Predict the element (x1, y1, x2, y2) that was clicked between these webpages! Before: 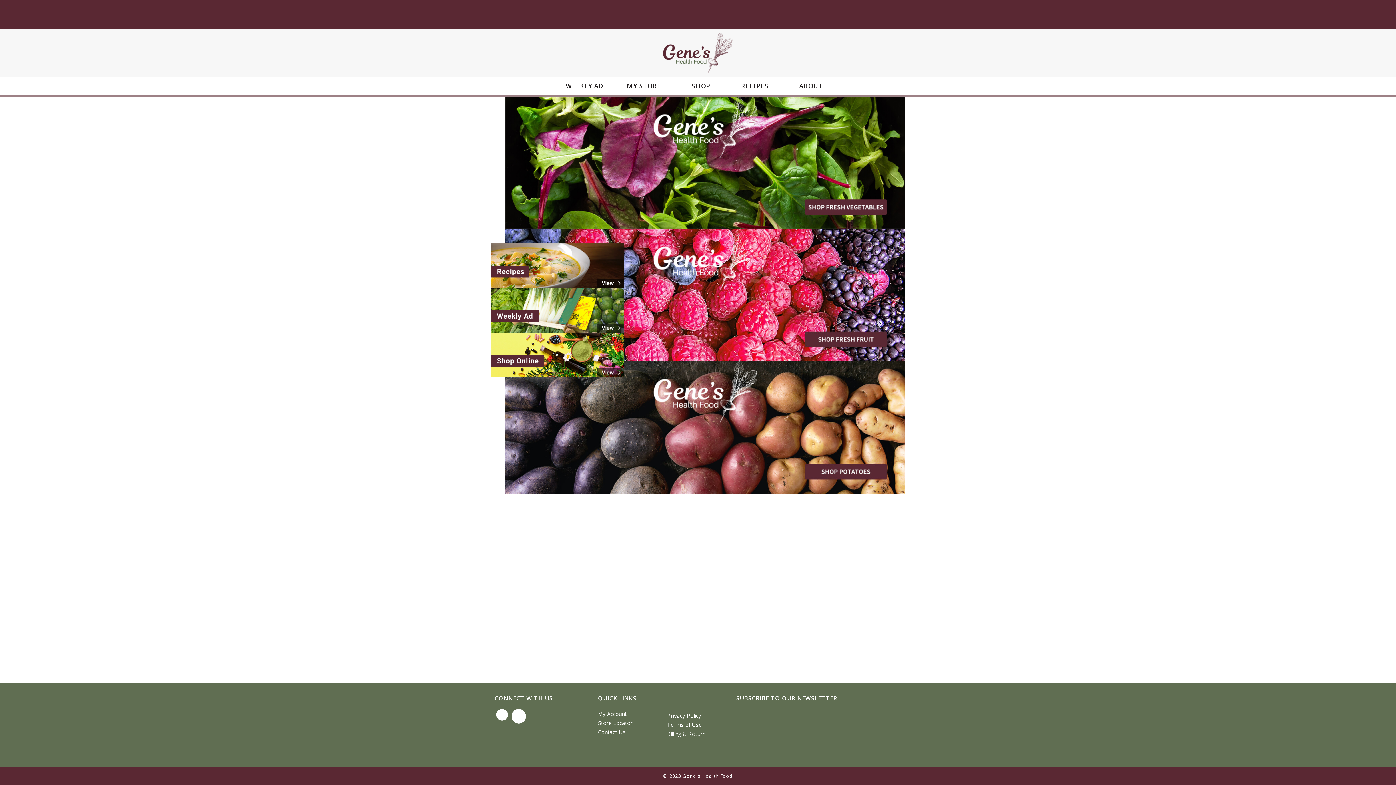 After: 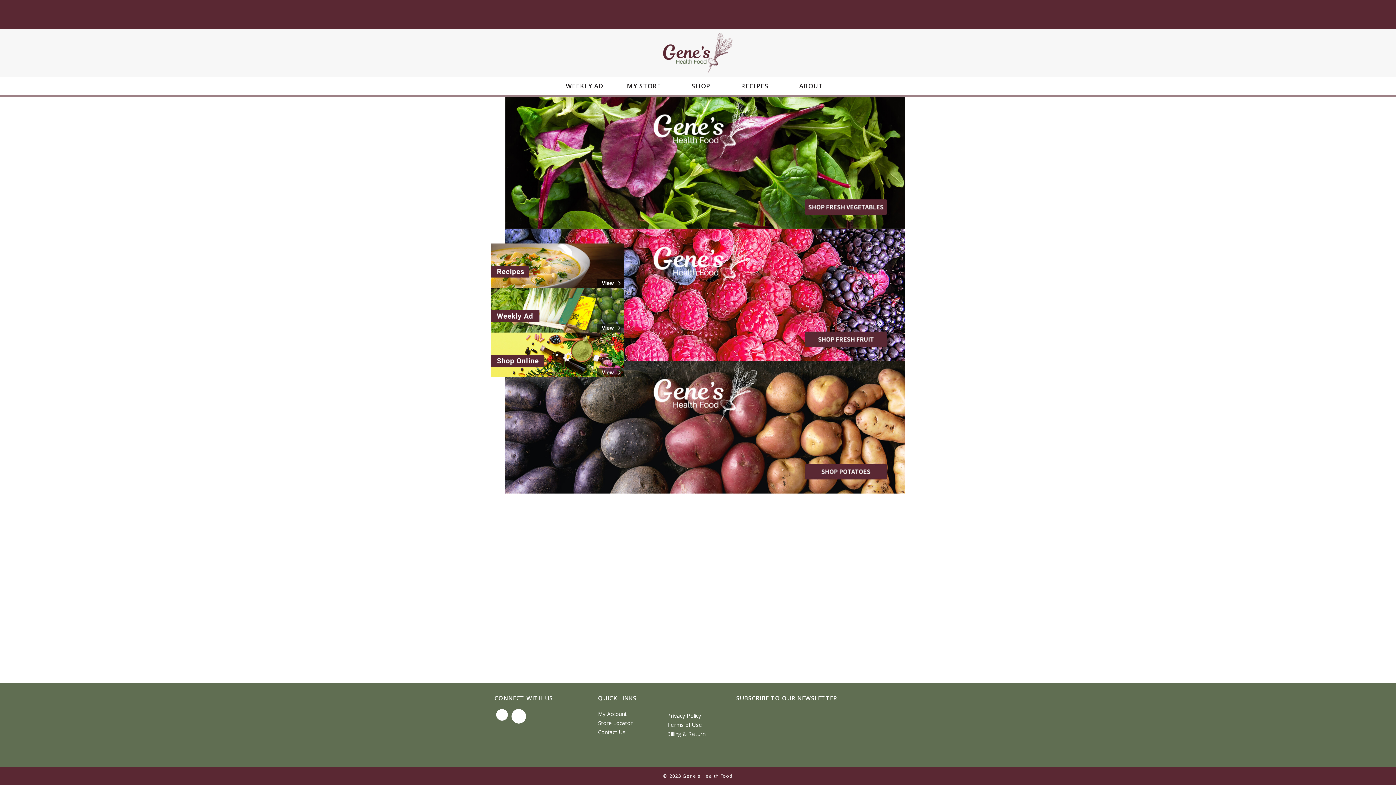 Action: bbox: (490, 261, 624, 269)